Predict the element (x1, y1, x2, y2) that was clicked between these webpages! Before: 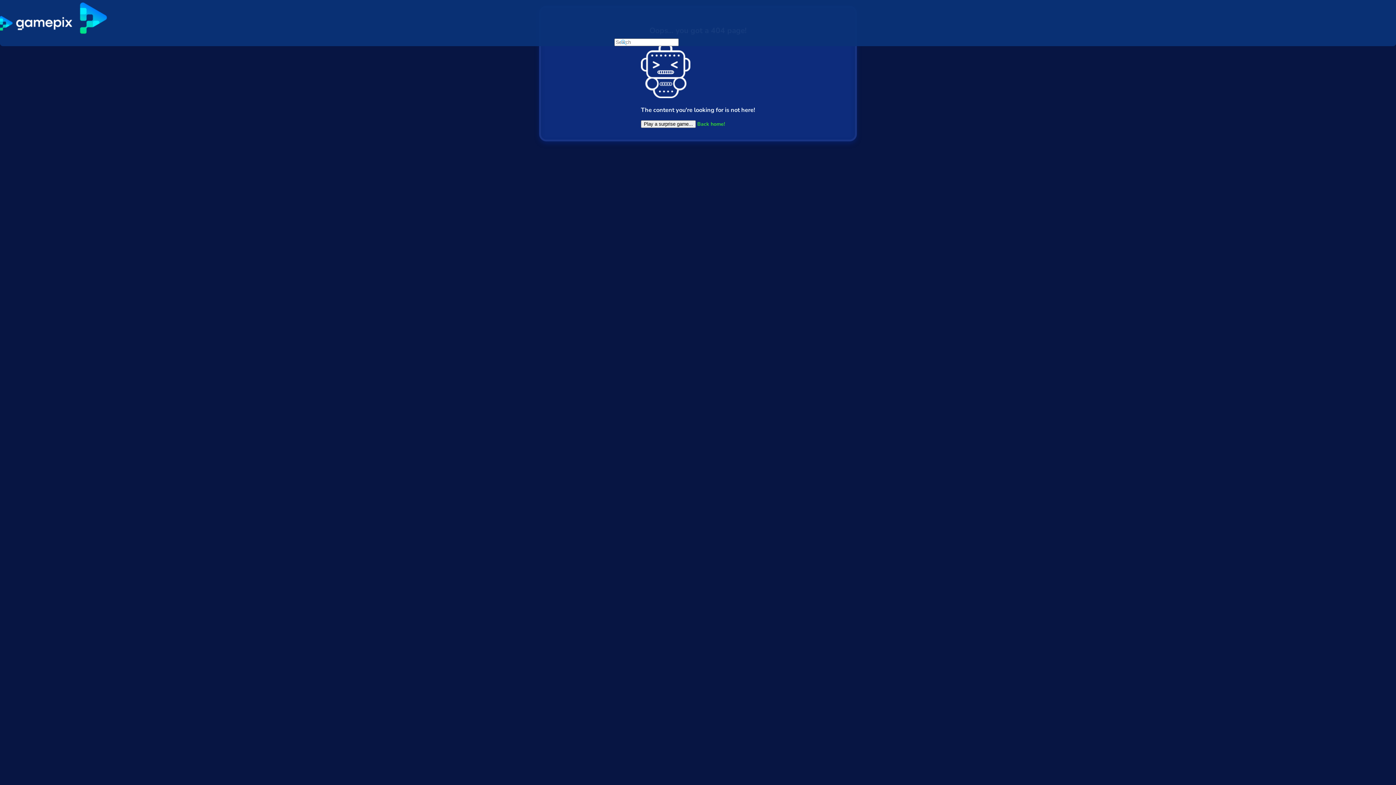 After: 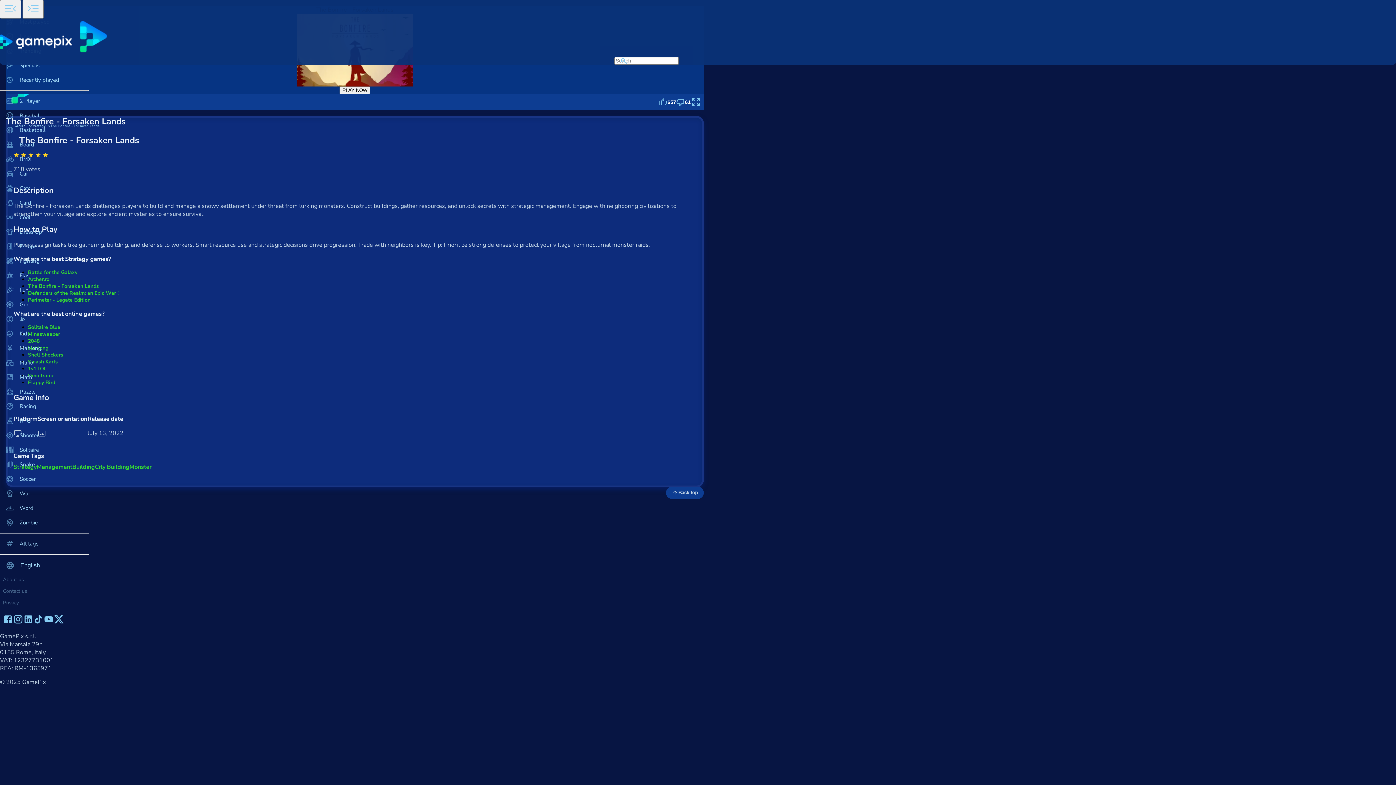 Action: label: Play a surprise game... bbox: (641, 120, 696, 127)